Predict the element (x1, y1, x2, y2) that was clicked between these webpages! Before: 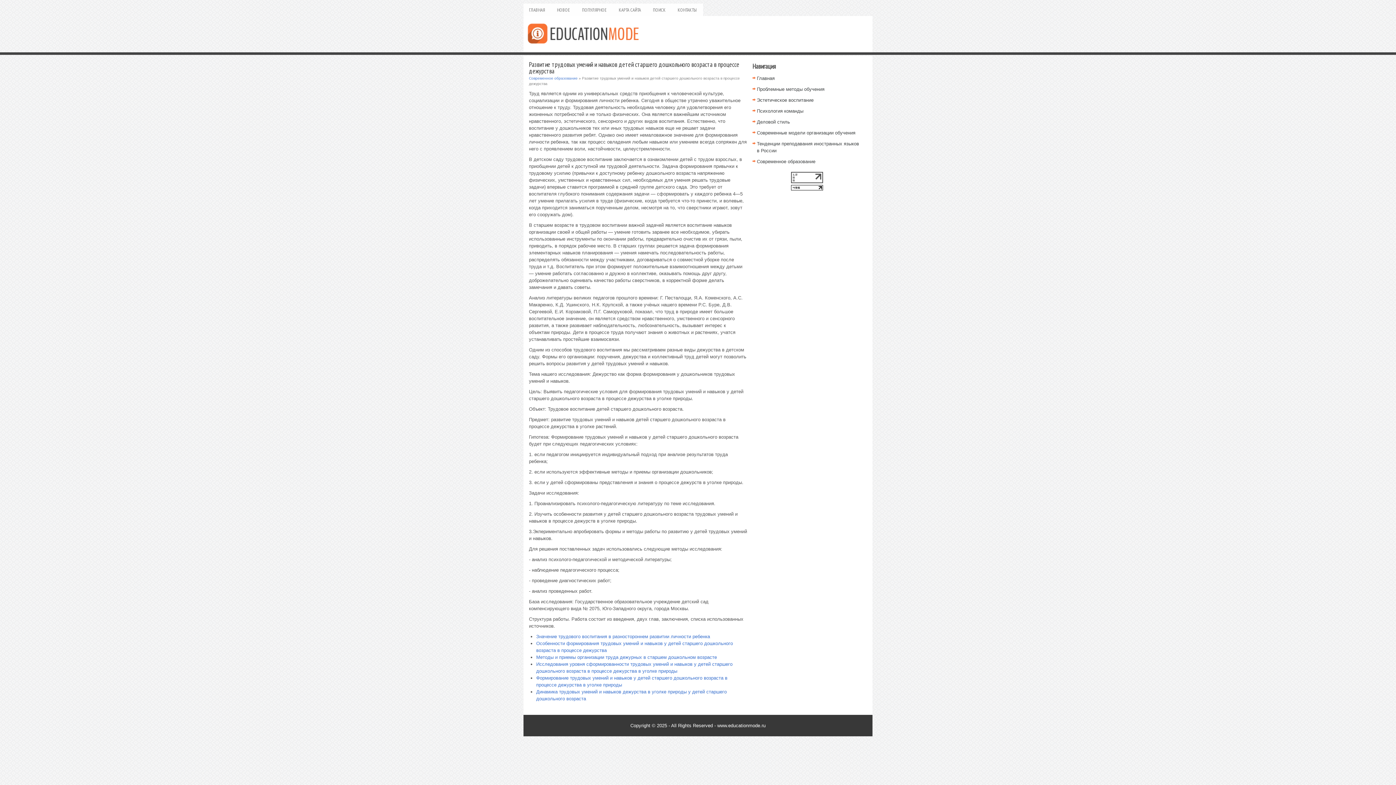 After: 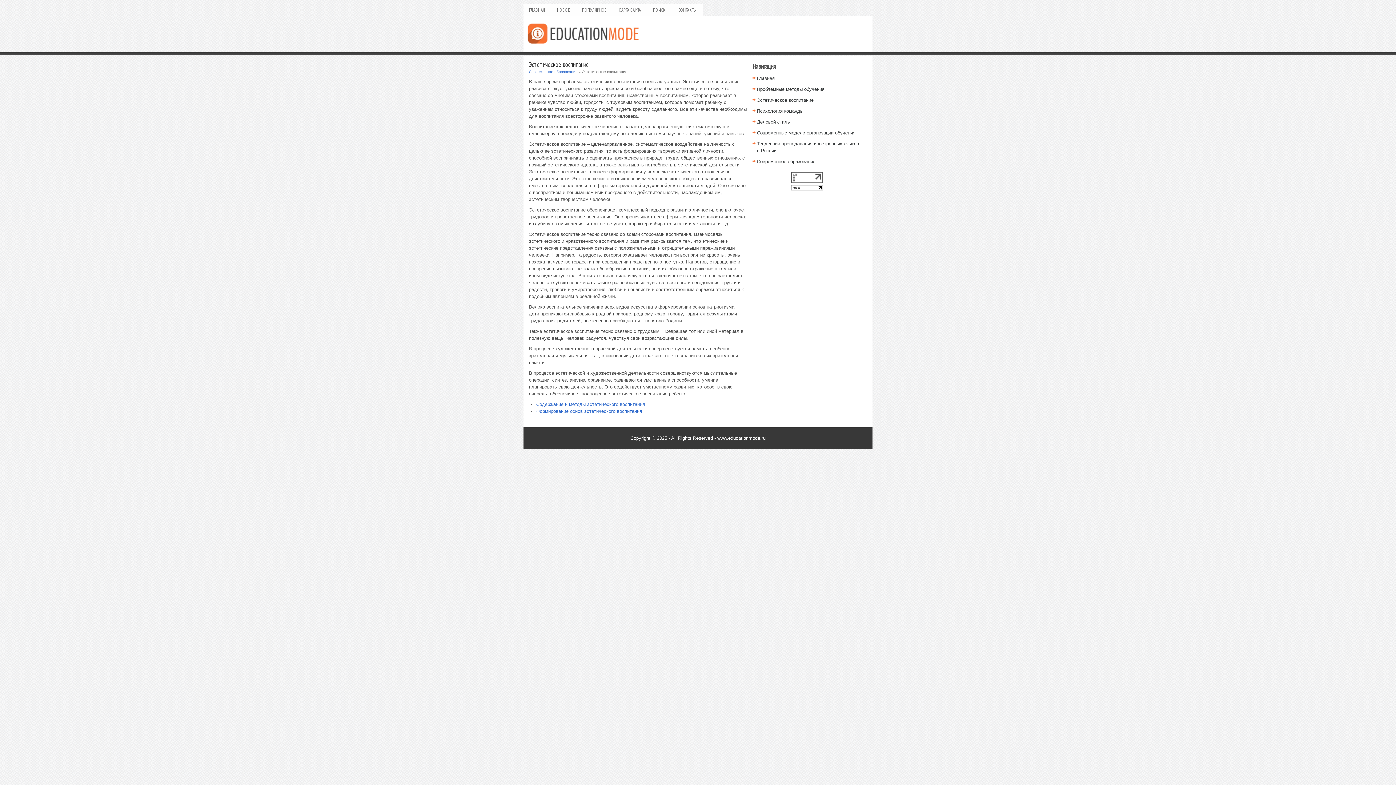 Action: bbox: (757, 97, 813, 102) label: Эстетическое воспитание